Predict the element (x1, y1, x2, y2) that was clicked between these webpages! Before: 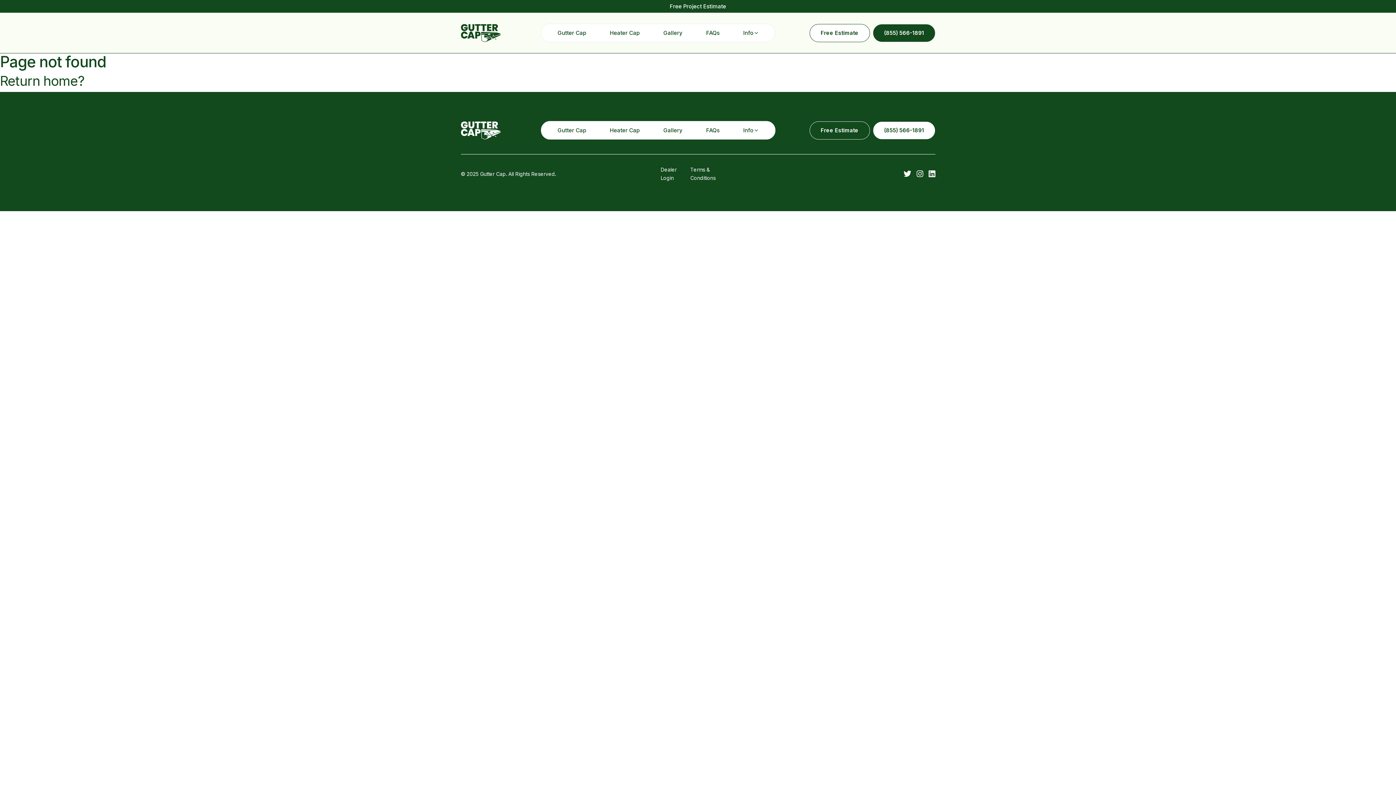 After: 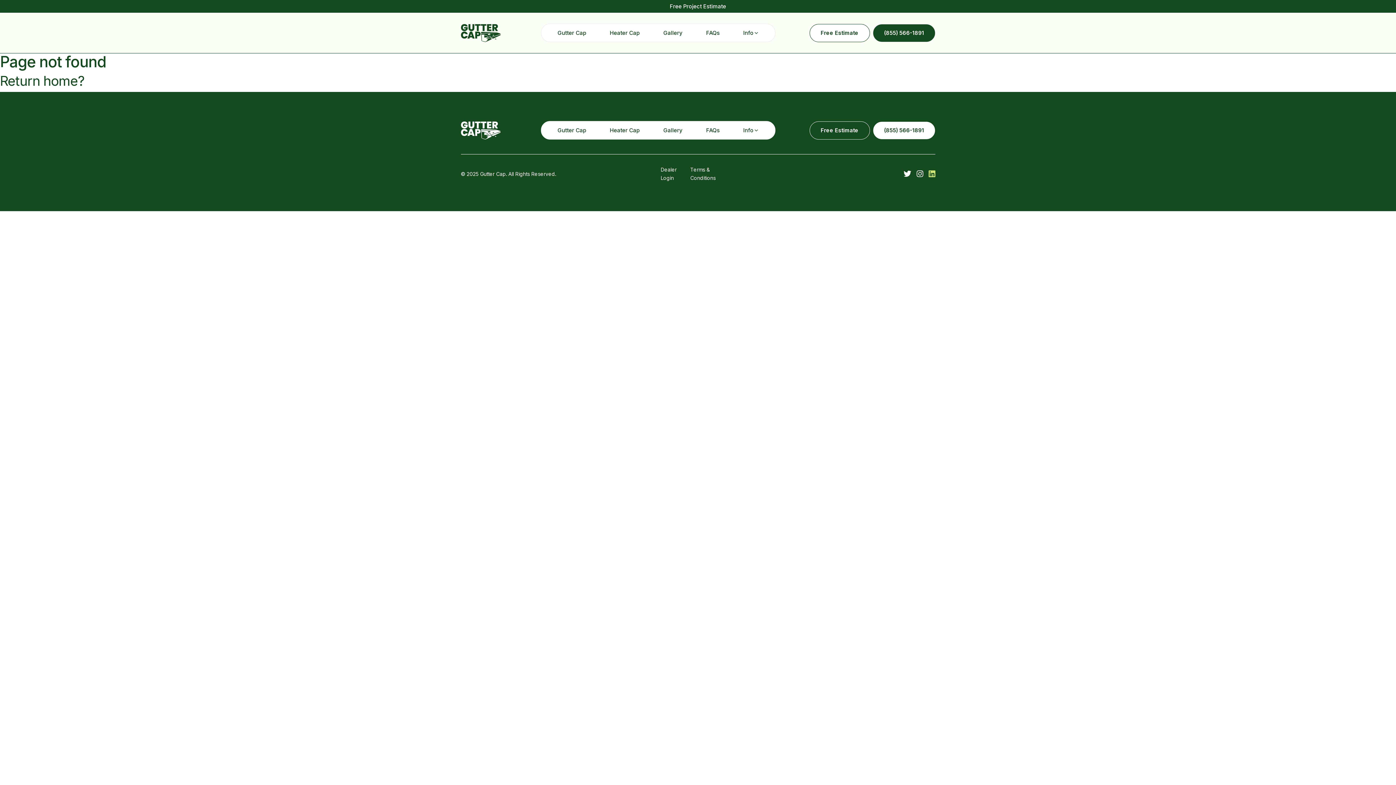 Action: bbox: (928, 167, 935, 180)